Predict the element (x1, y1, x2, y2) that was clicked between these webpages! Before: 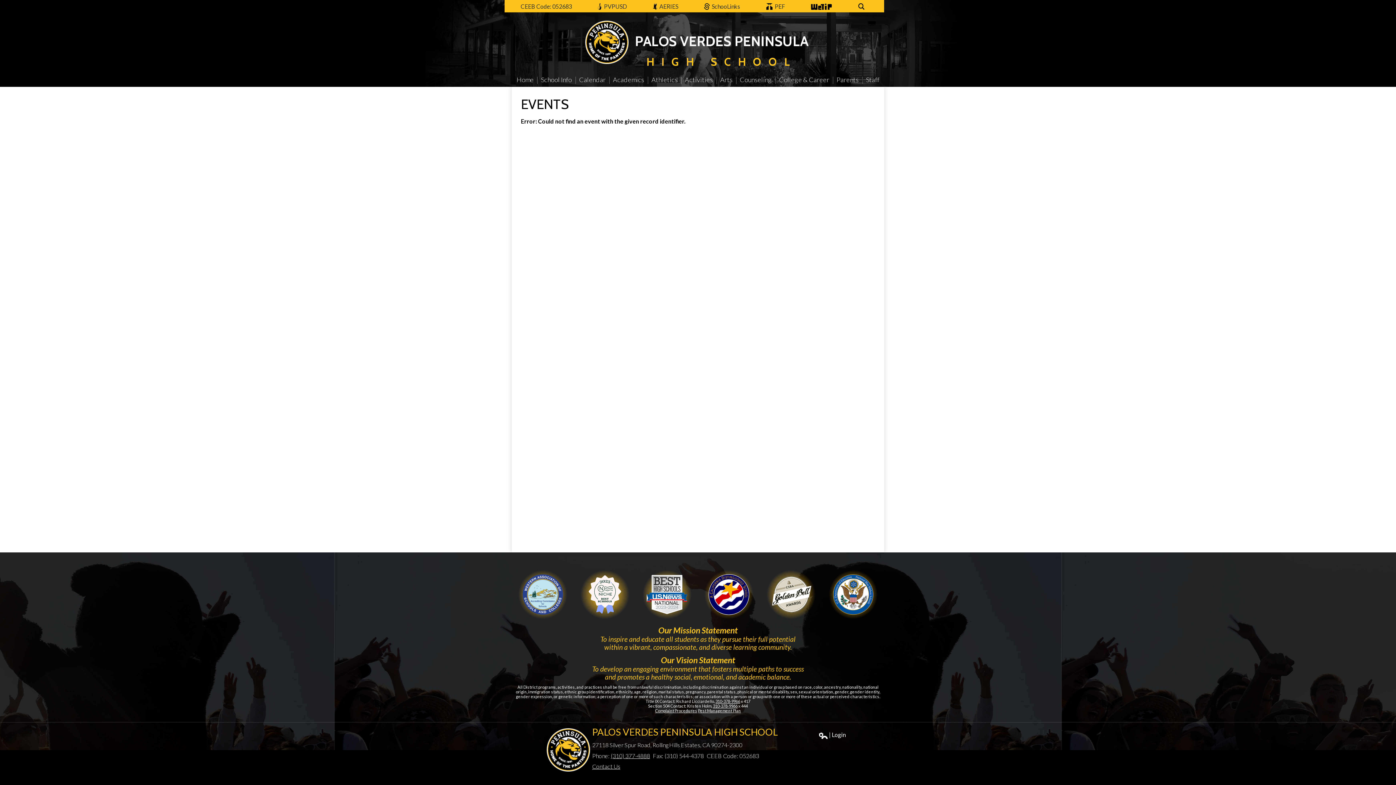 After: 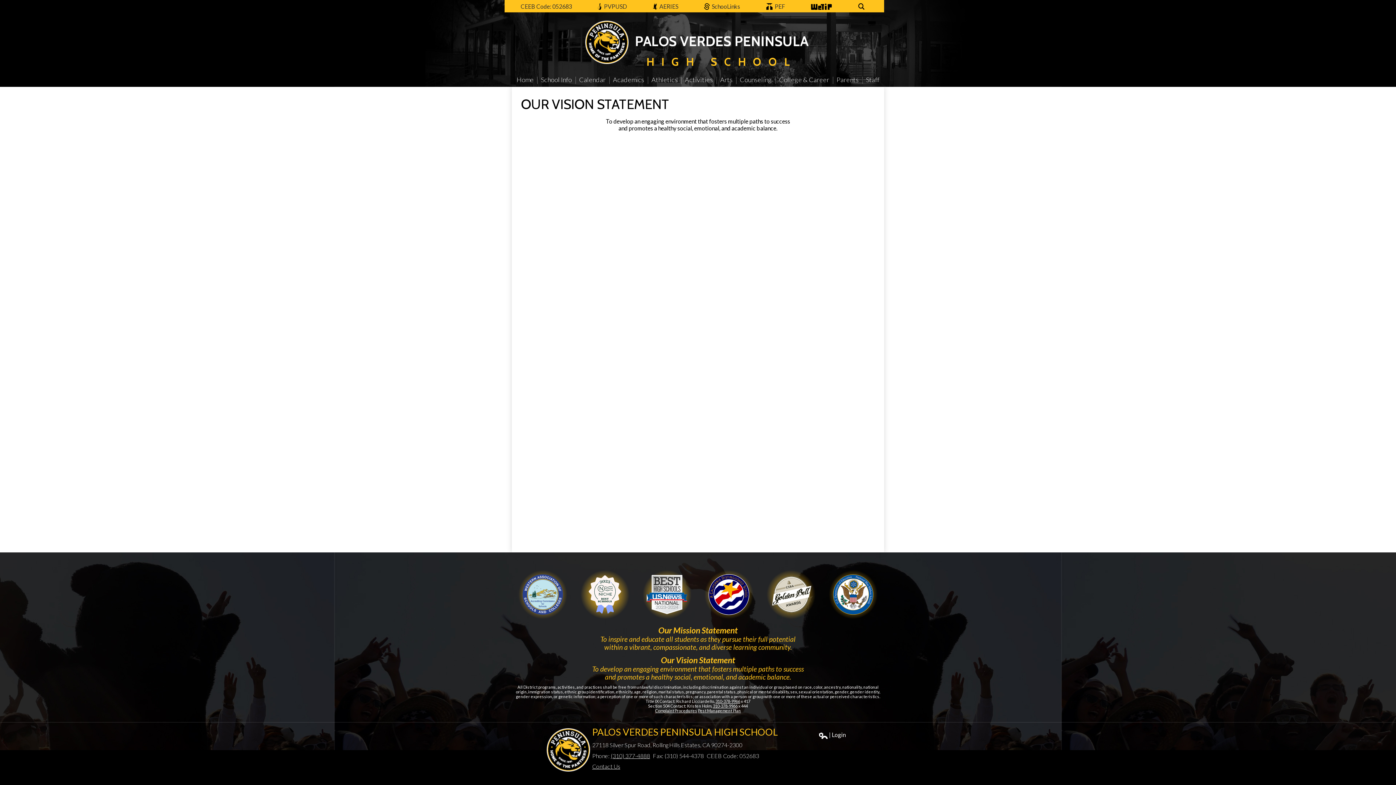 Action: bbox: (661, 655, 735, 665) label: Our Vision Statement